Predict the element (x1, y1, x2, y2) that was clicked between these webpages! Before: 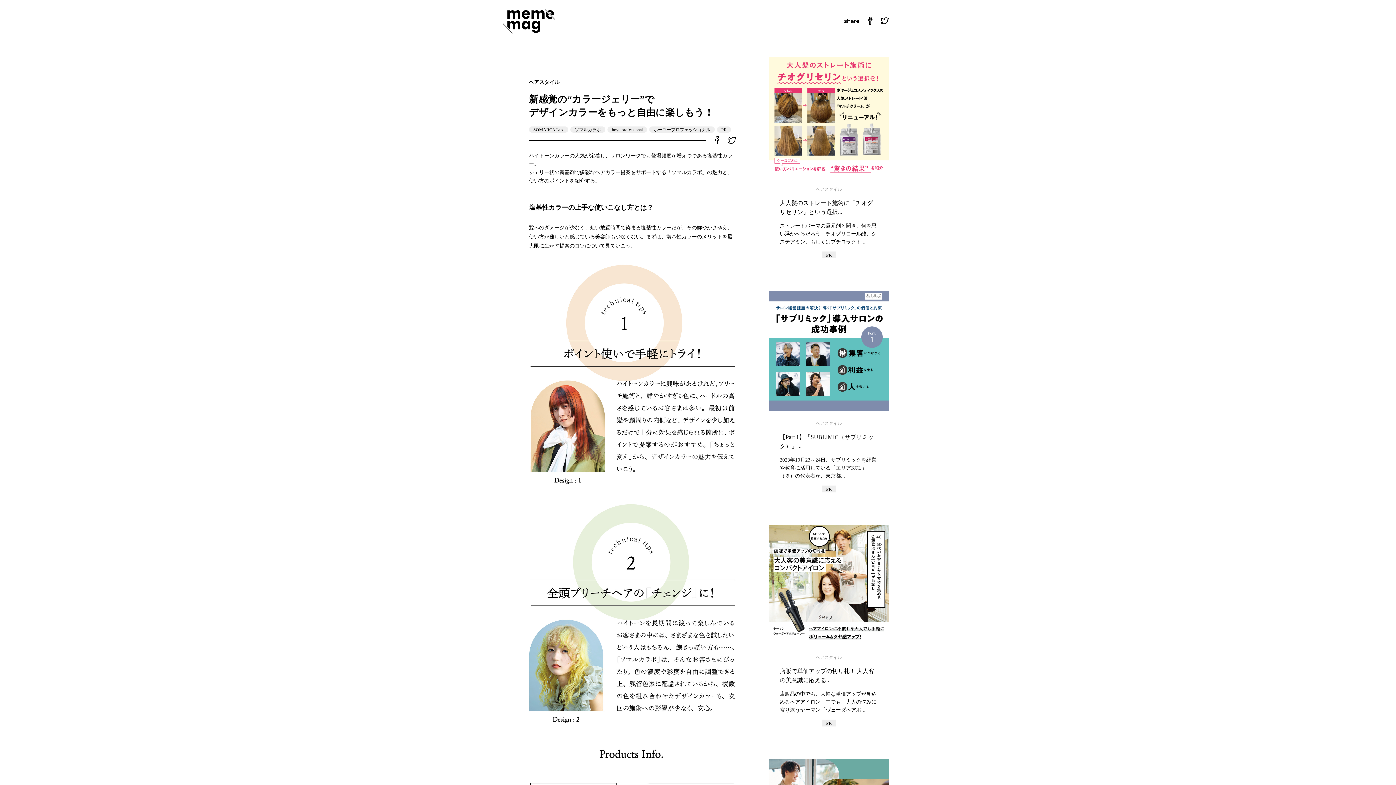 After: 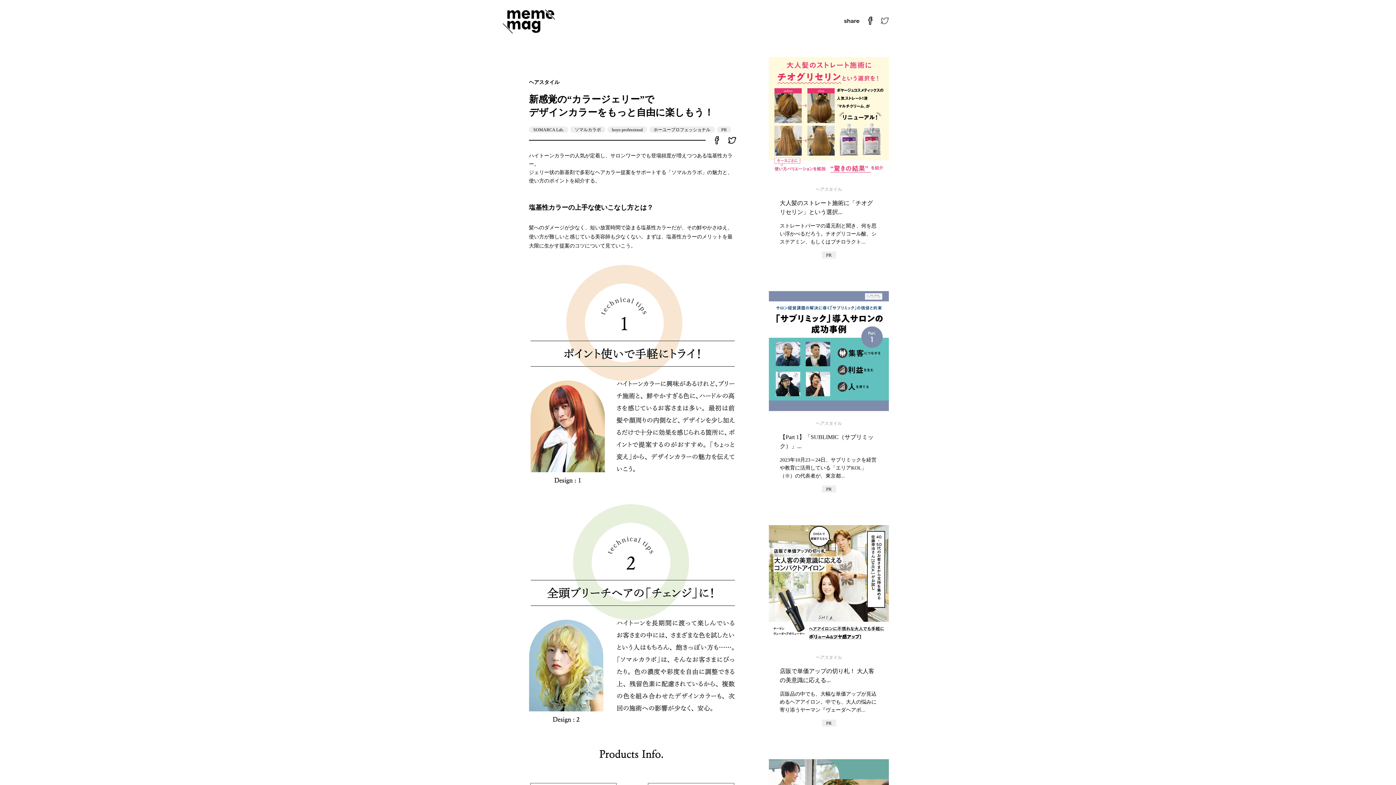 Action: bbox: (881, 18, 889, 23)